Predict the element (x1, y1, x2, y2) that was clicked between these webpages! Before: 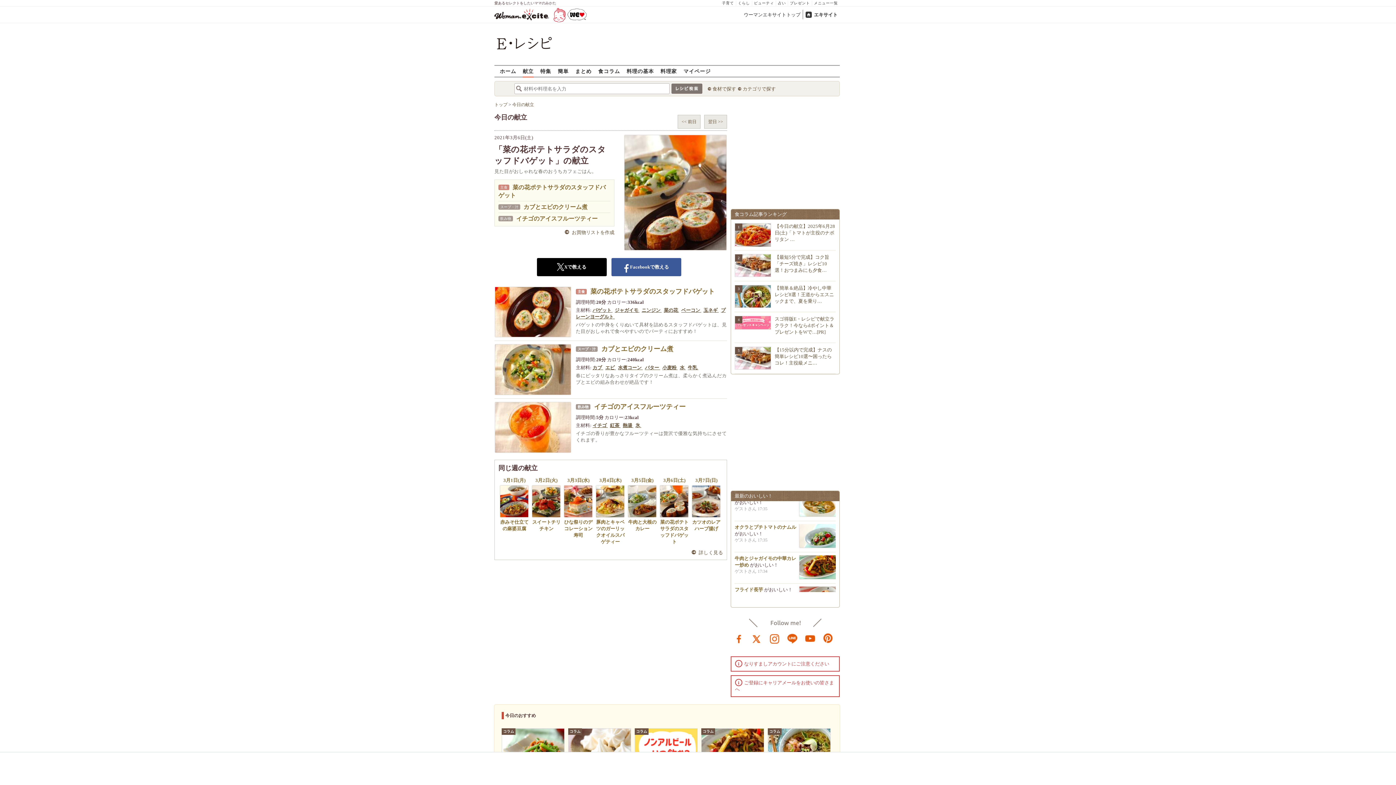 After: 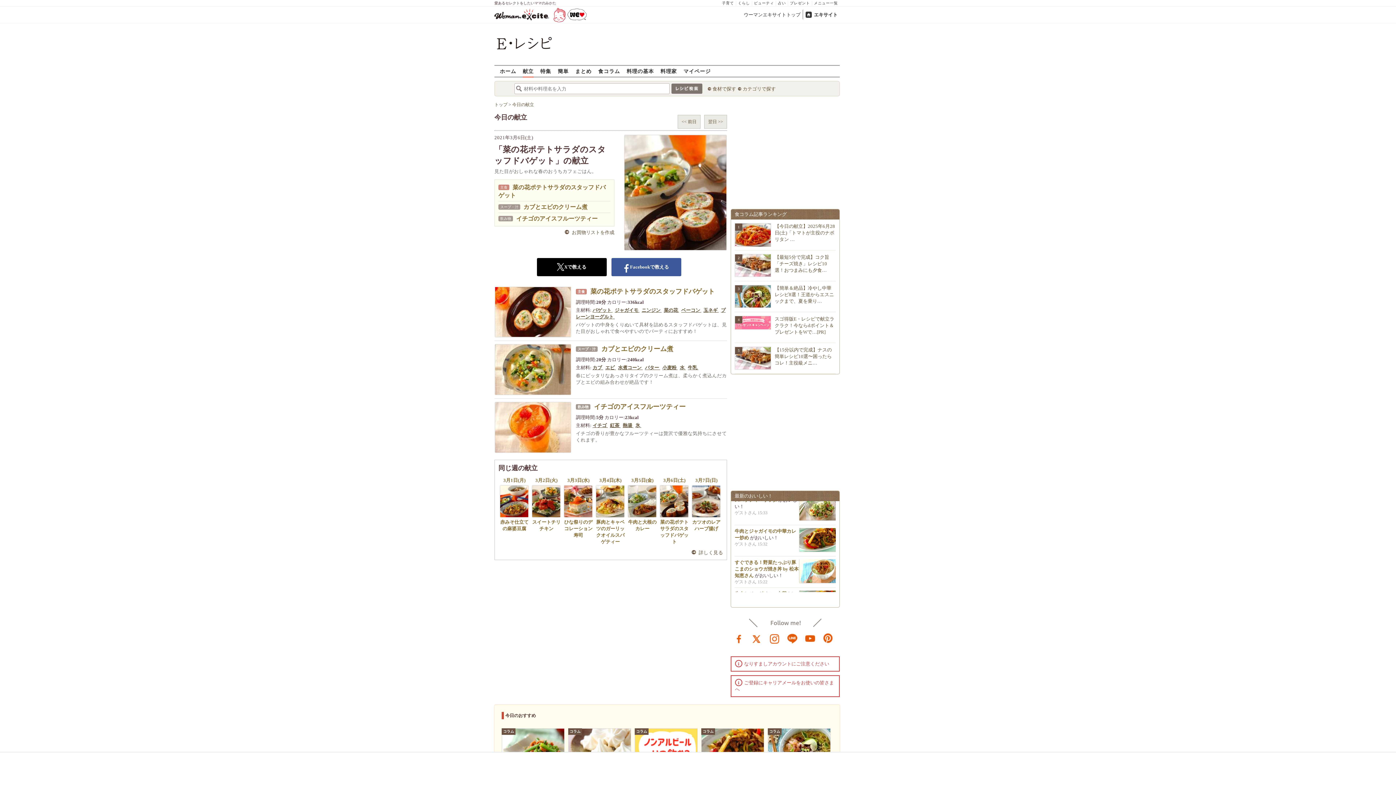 Action: label: Xで教える bbox: (536, 258, 606, 276)